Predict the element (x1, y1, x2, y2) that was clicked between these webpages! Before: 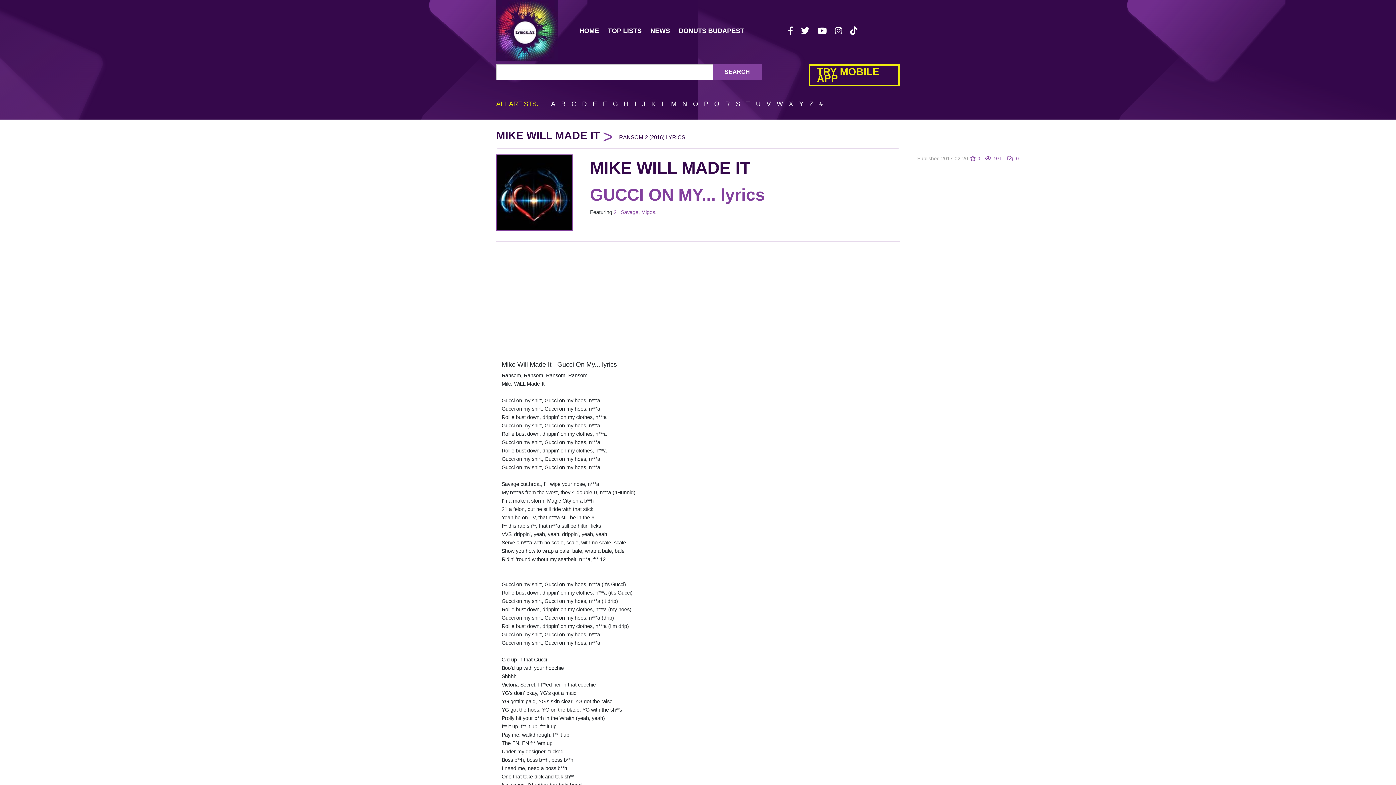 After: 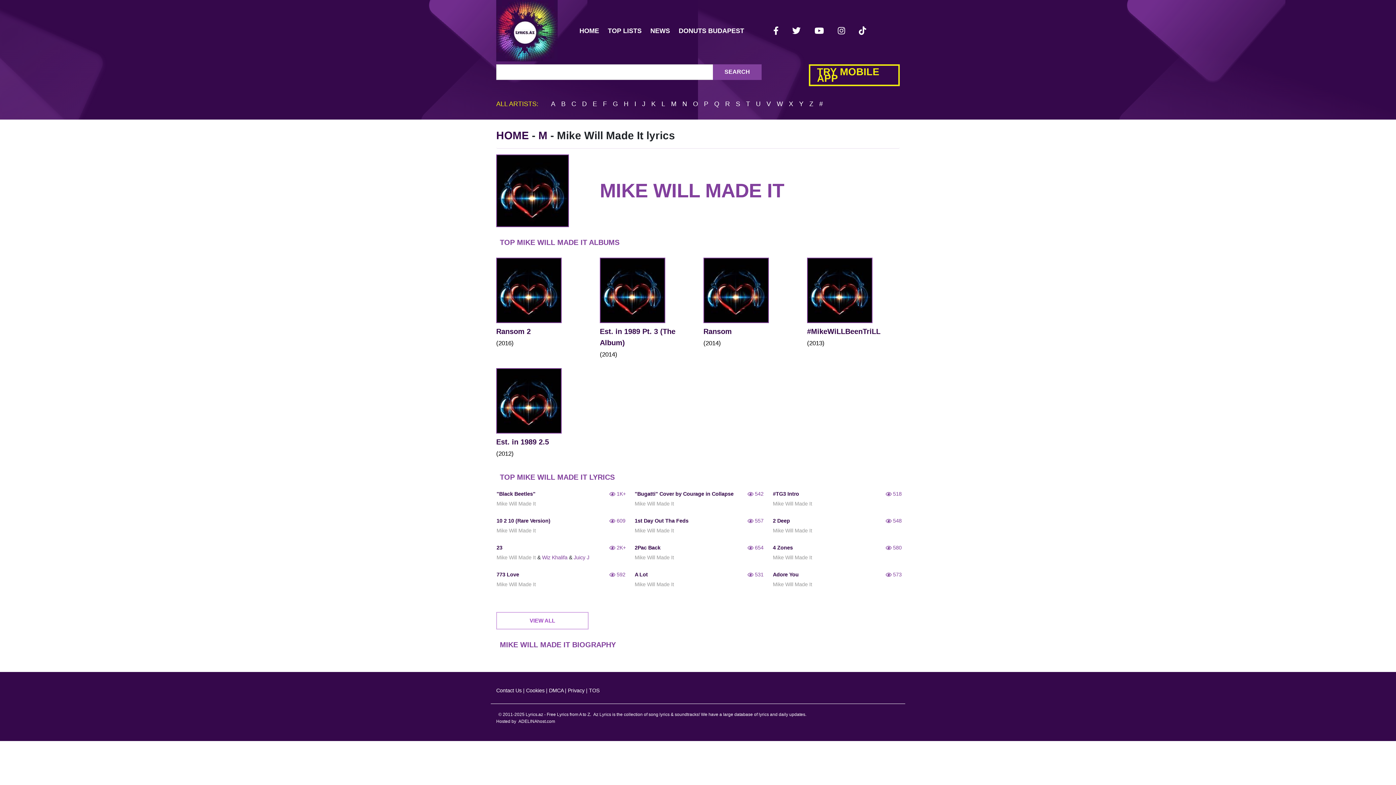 Action: bbox: (496, 129, 600, 141) label: MIKE WILL MADE IT